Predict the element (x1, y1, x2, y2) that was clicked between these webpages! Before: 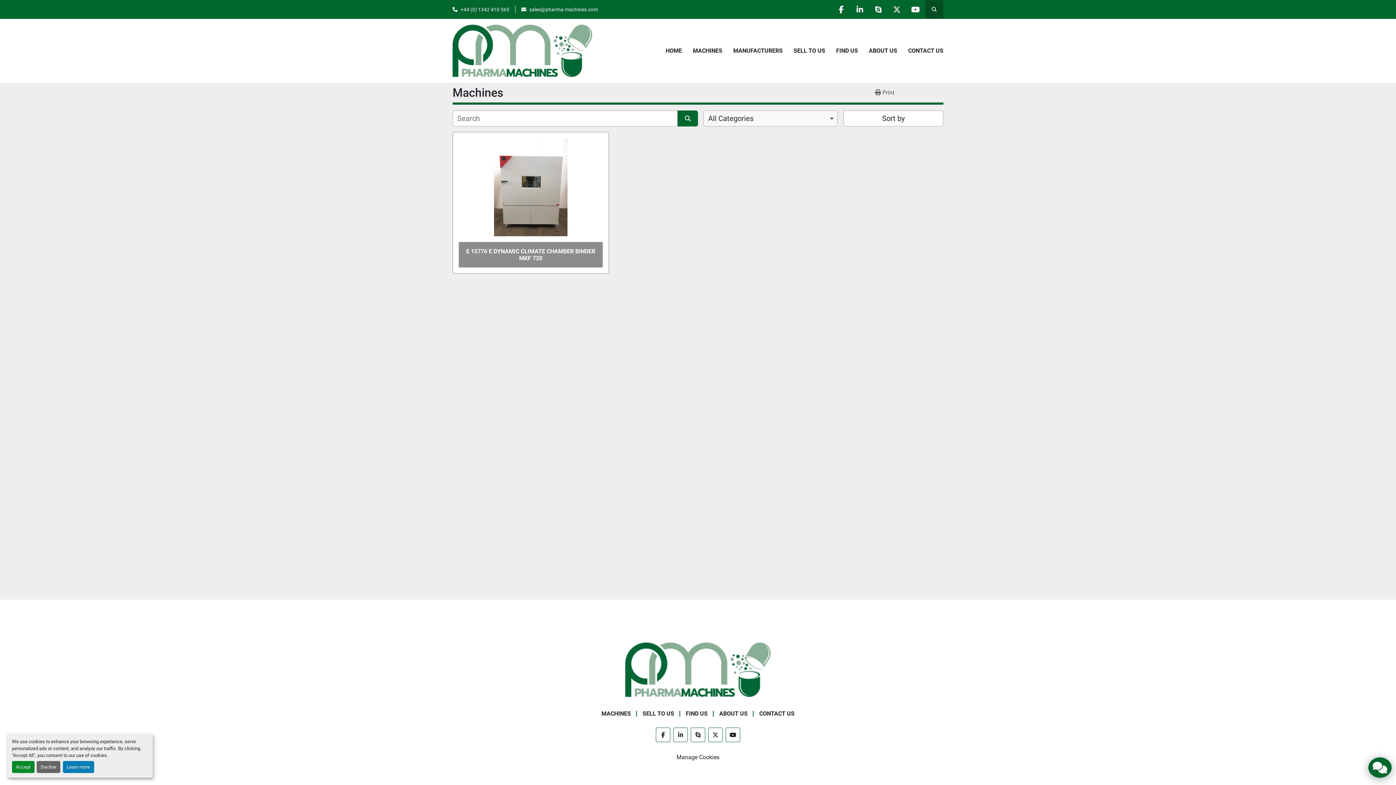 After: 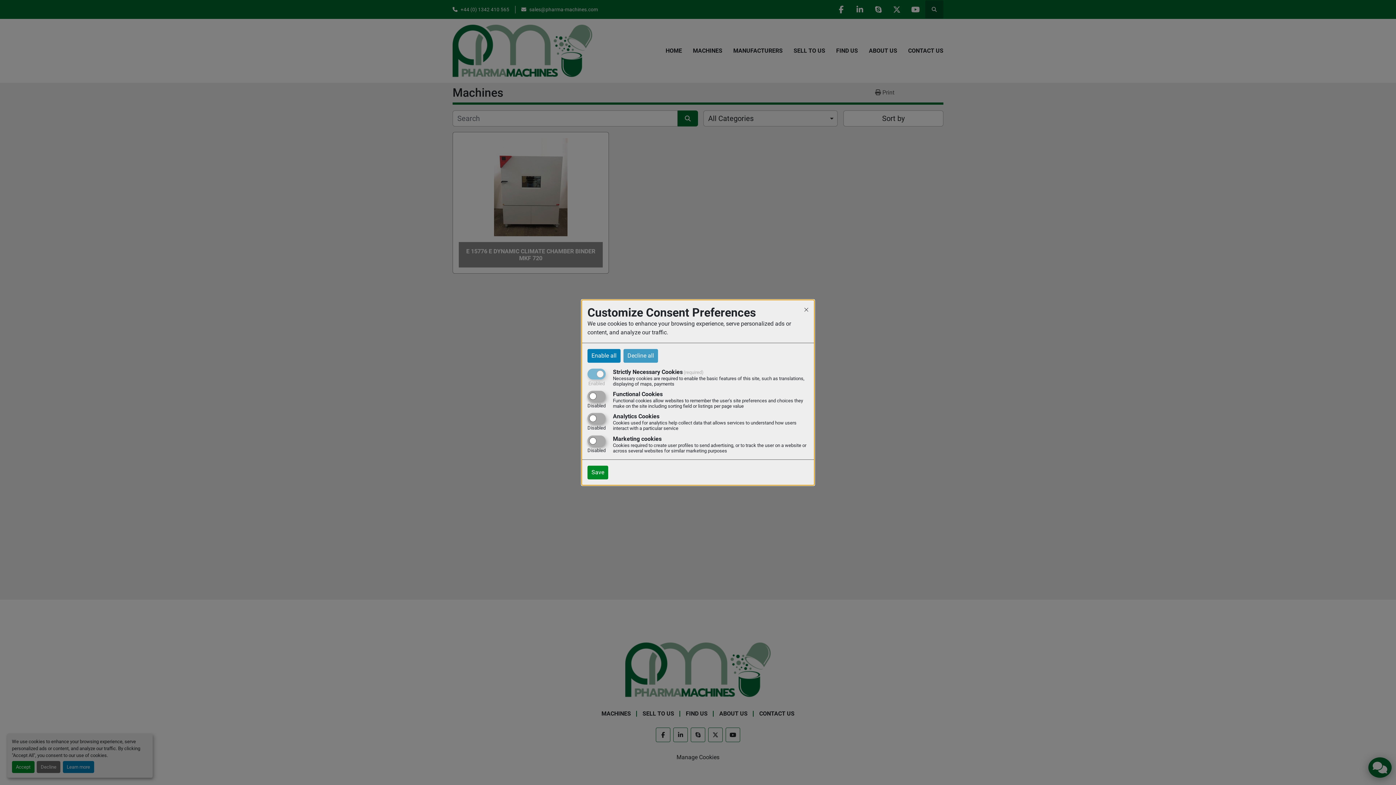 Action: label: Manage Cookies bbox: (676, 754, 719, 761)